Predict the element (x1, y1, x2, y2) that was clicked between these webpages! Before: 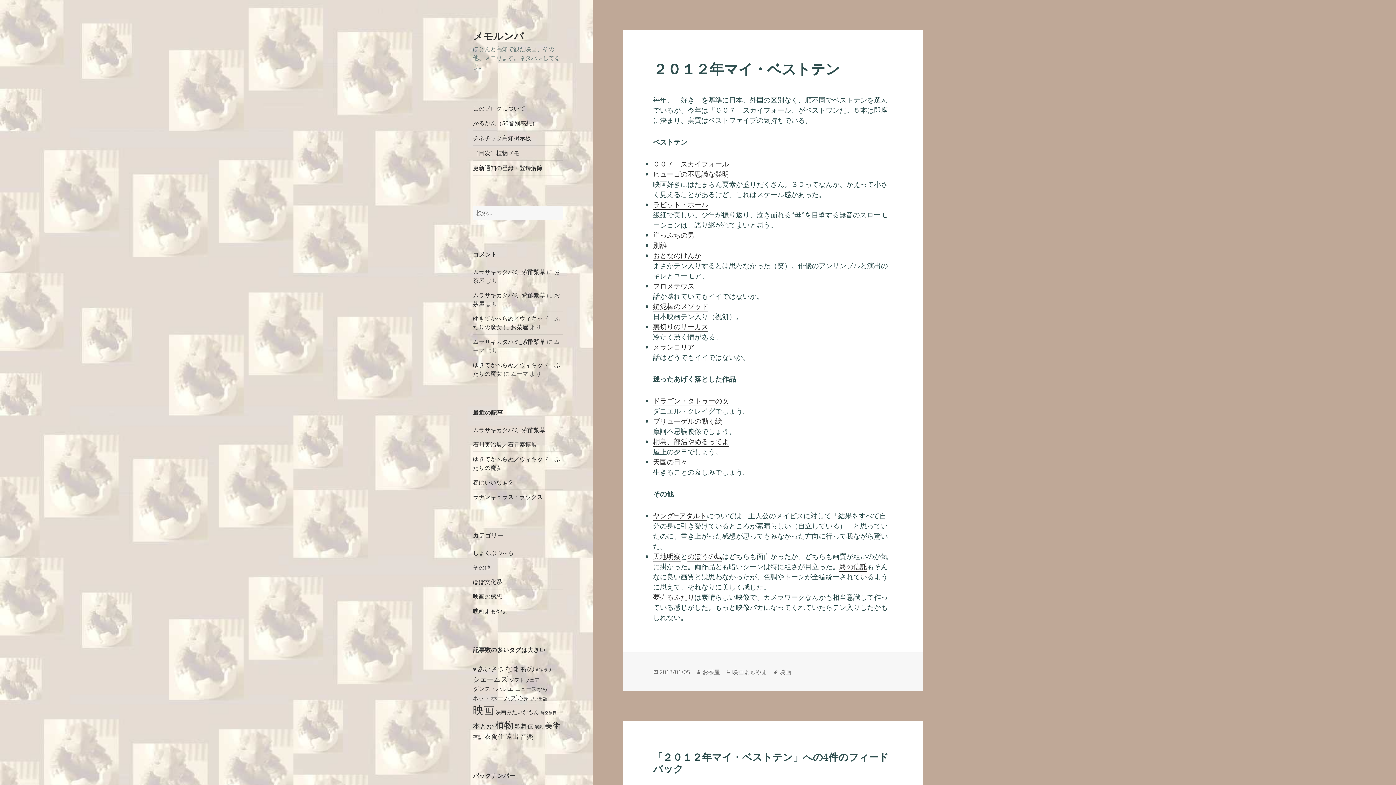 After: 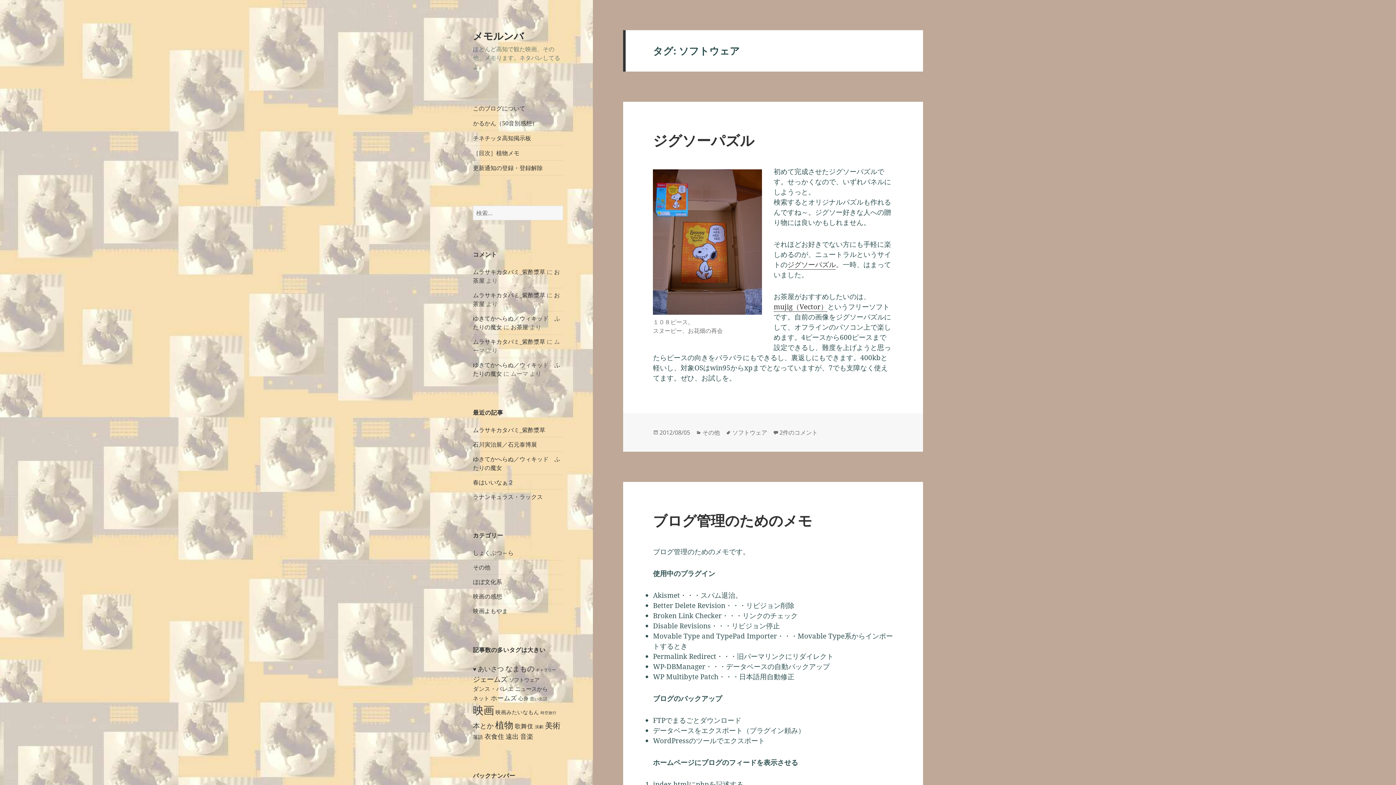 Action: bbox: (509, 676, 539, 683) label: ソフトウェア (8個の項目)